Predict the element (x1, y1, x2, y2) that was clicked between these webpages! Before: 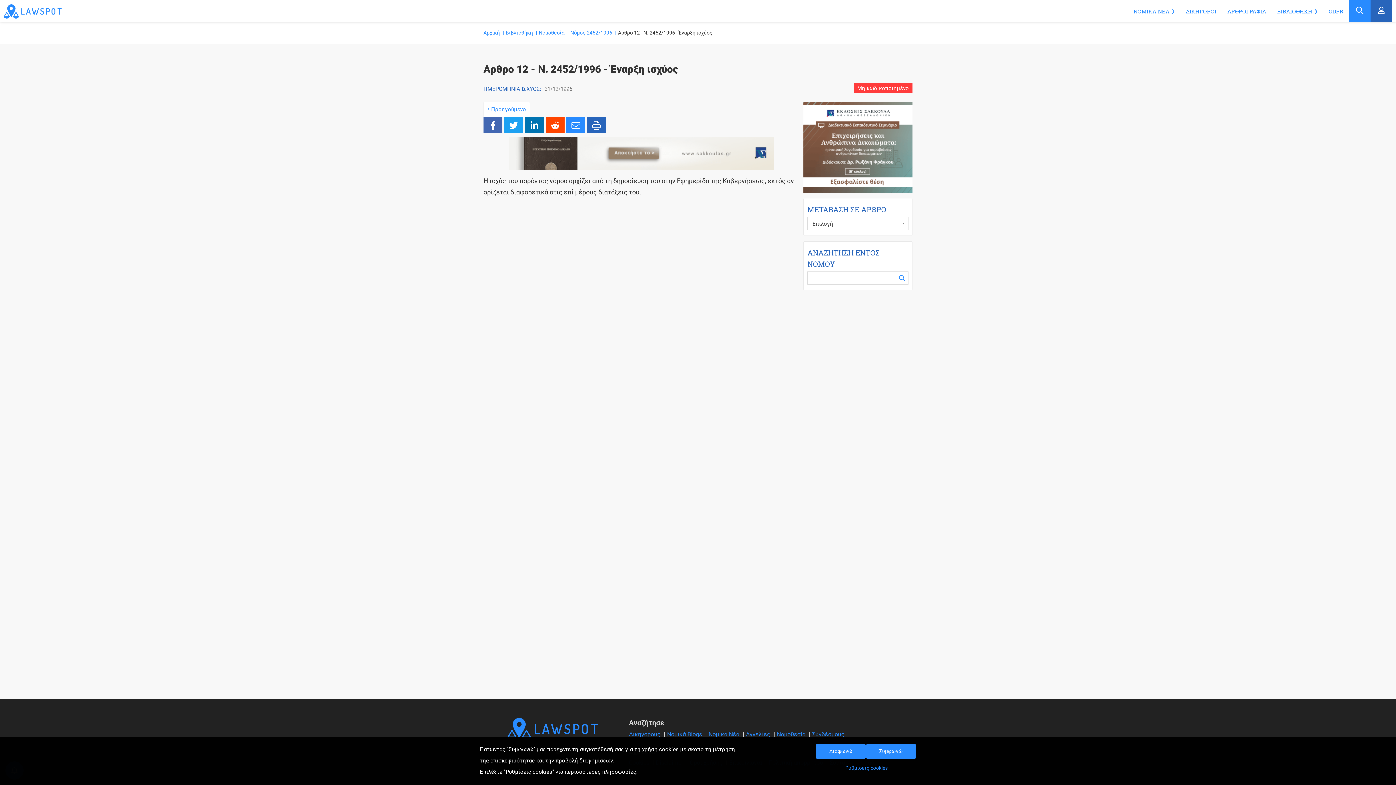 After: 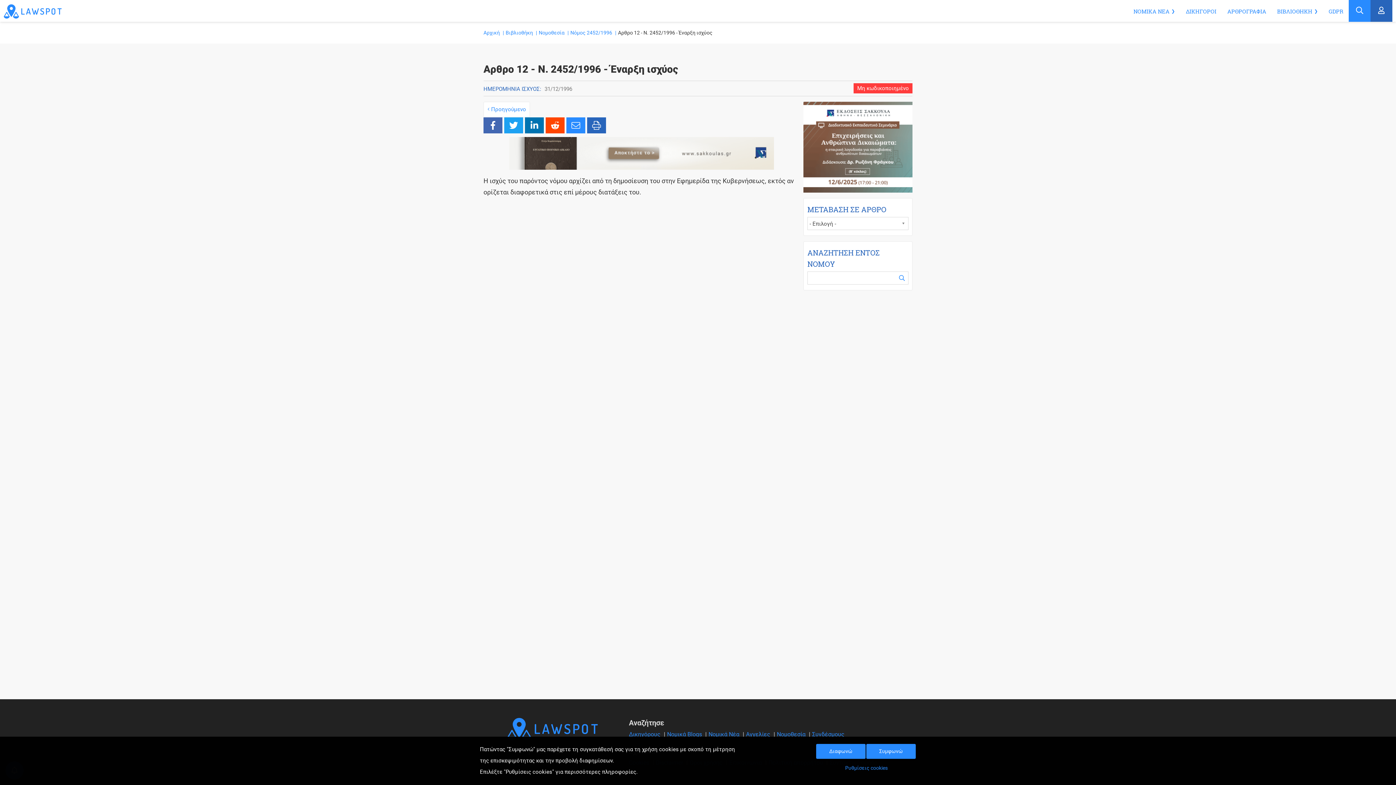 Action: bbox: (545, 117, 564, 137)